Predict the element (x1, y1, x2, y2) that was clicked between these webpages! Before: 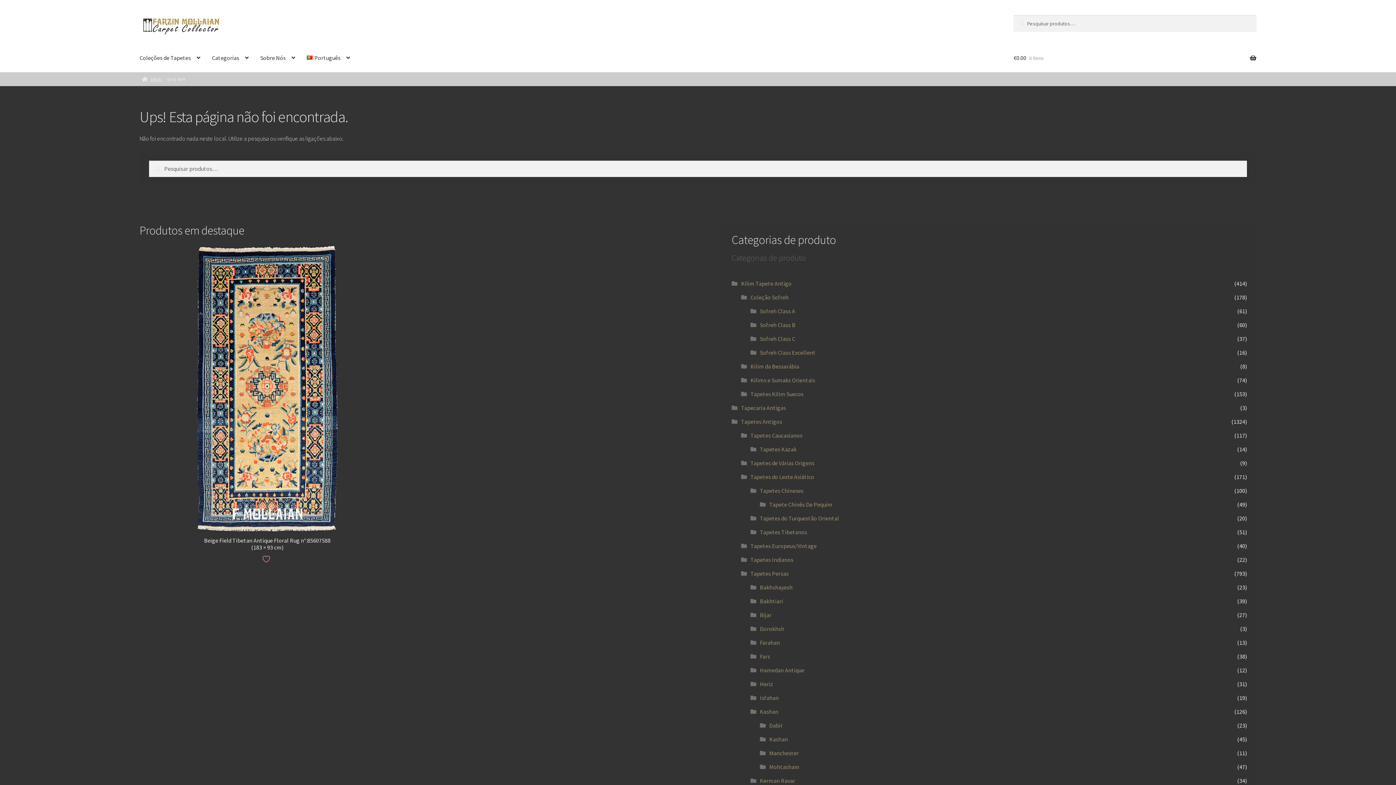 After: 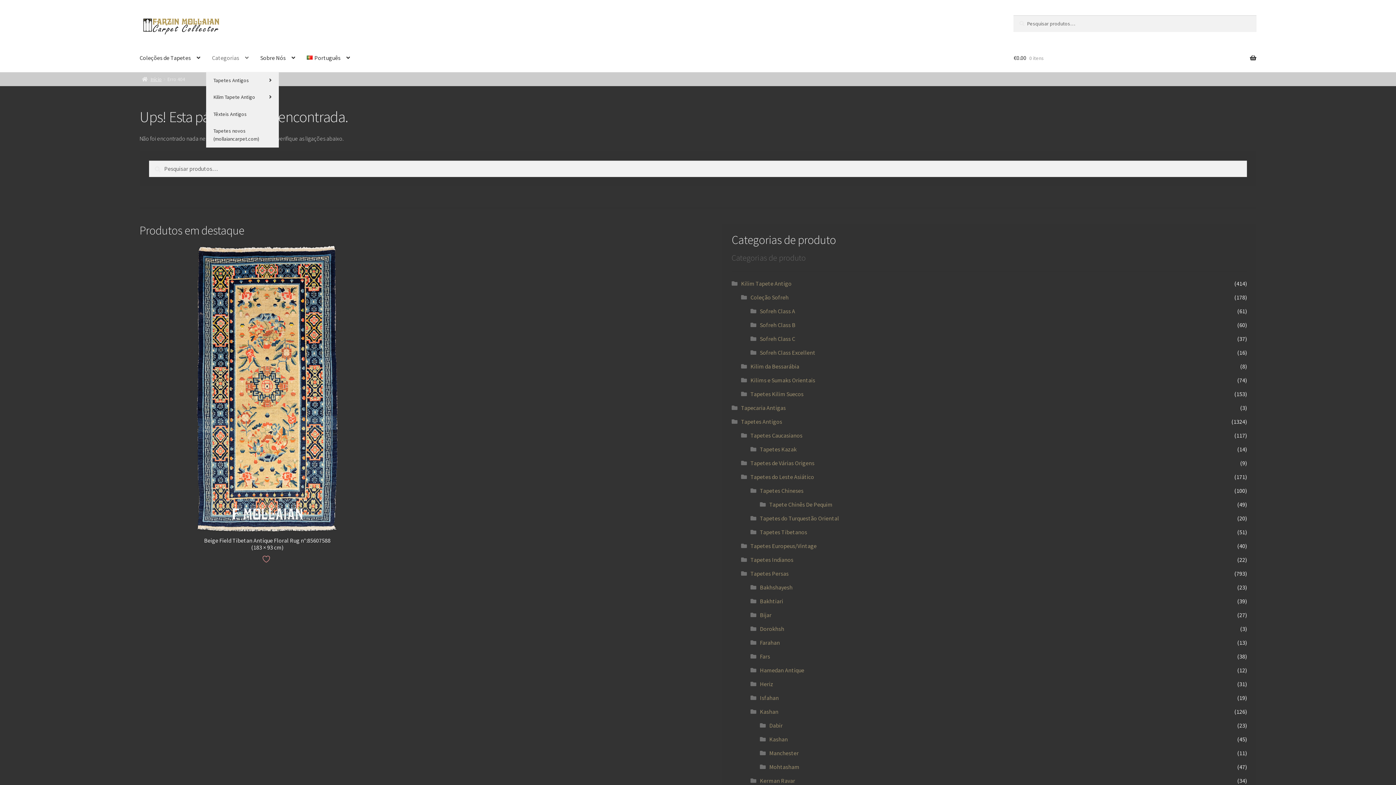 Action: bbox: (206, 43, 254, 71) label: Categorias